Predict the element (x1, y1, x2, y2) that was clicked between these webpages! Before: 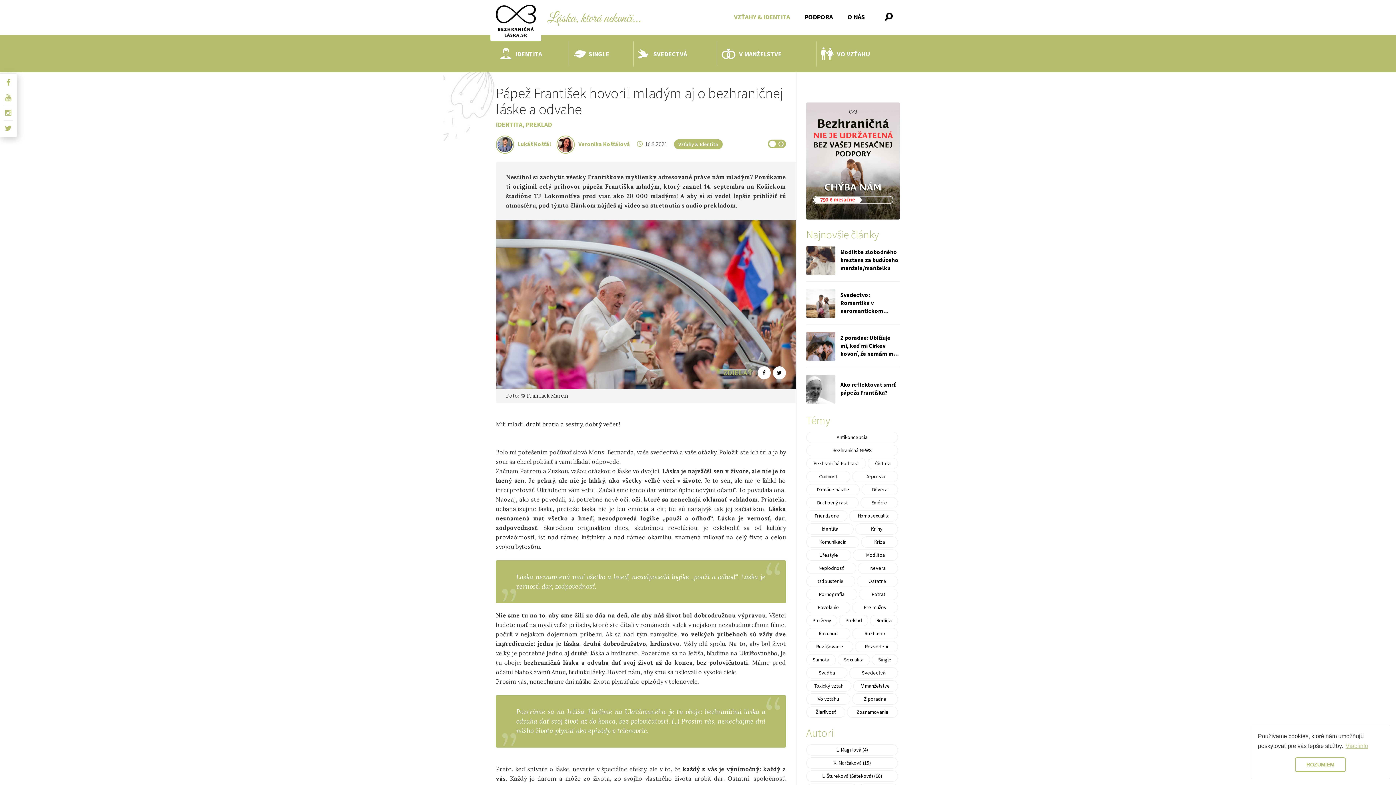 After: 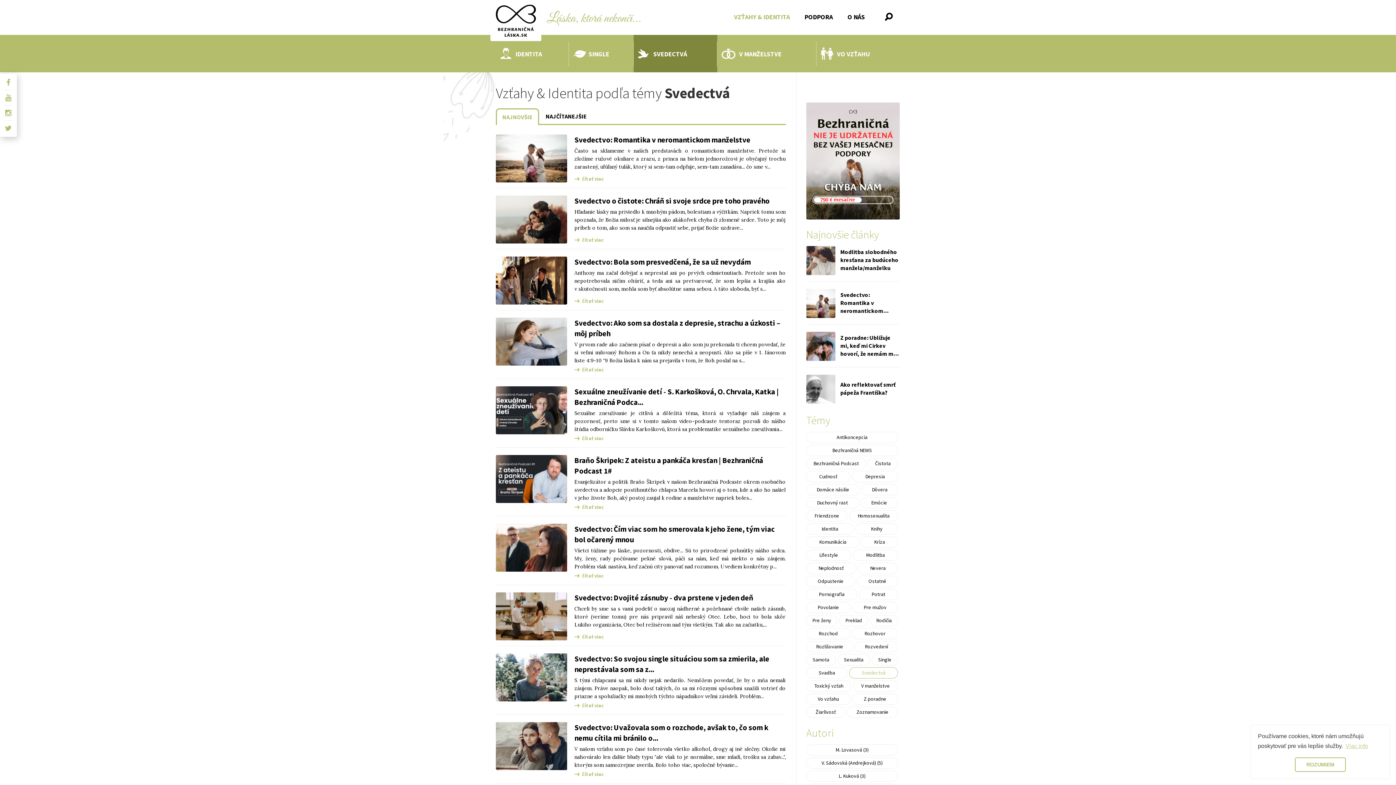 Action: bbox: (633, 41, 717, 66) label: SVEDECTVÁ